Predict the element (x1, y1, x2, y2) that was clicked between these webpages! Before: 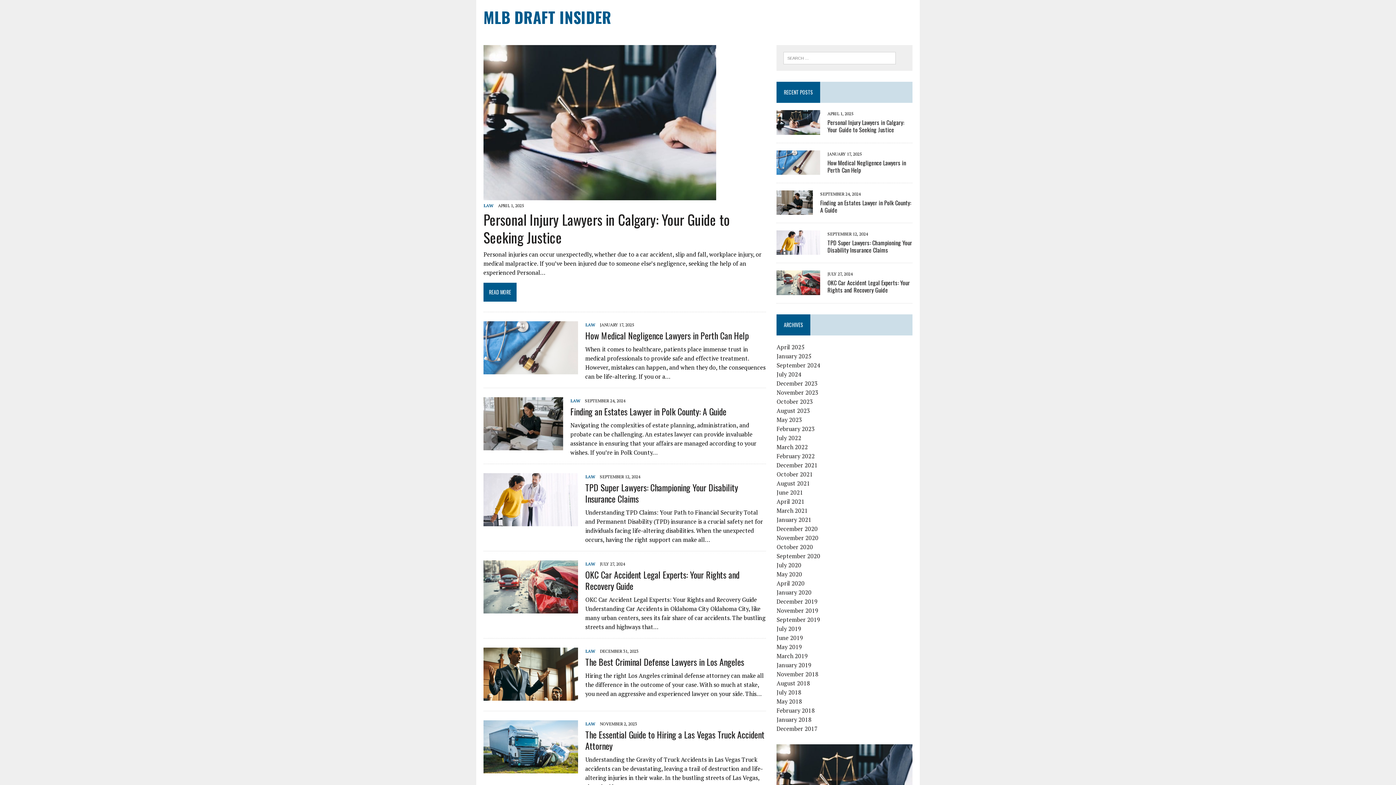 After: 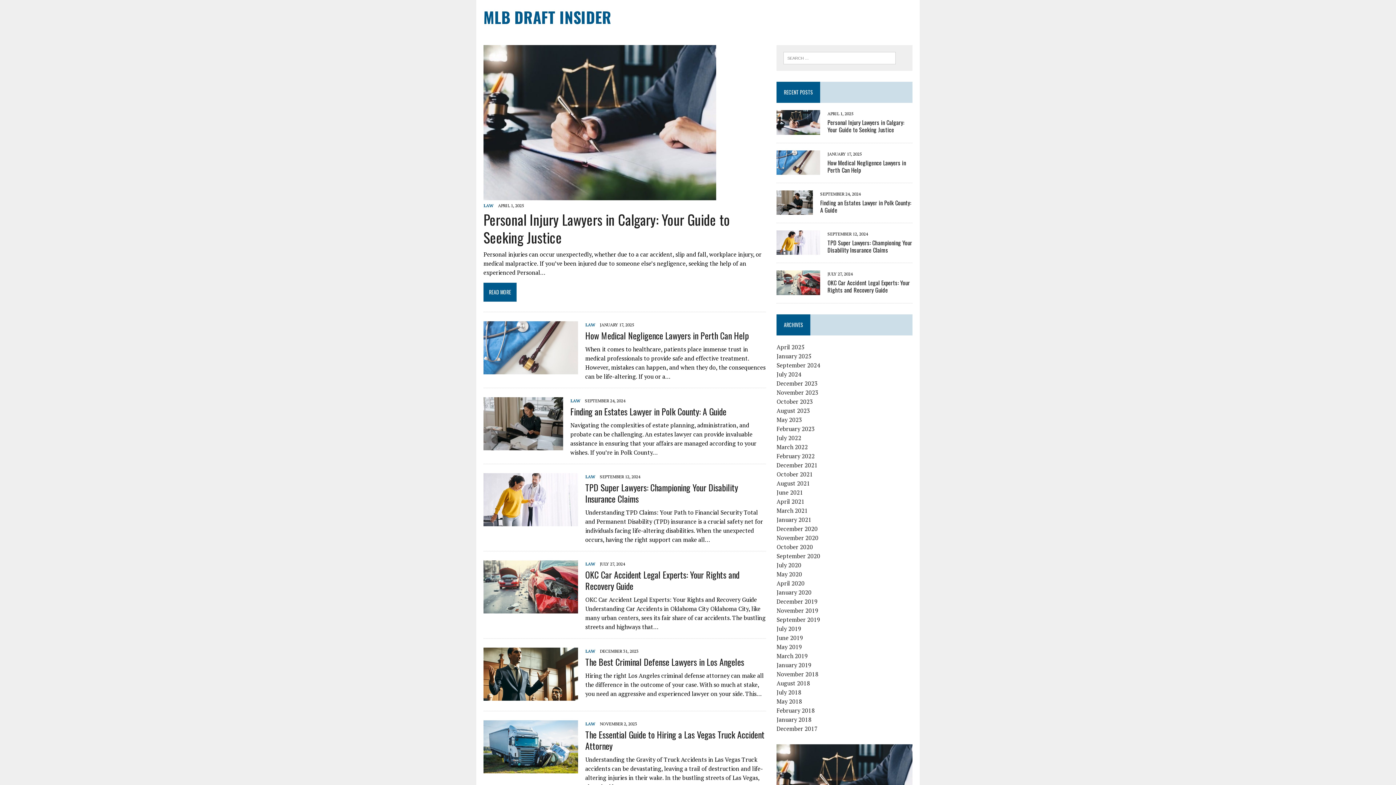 Action: label: September 2024 bbox: (776, 361, 820, 369)